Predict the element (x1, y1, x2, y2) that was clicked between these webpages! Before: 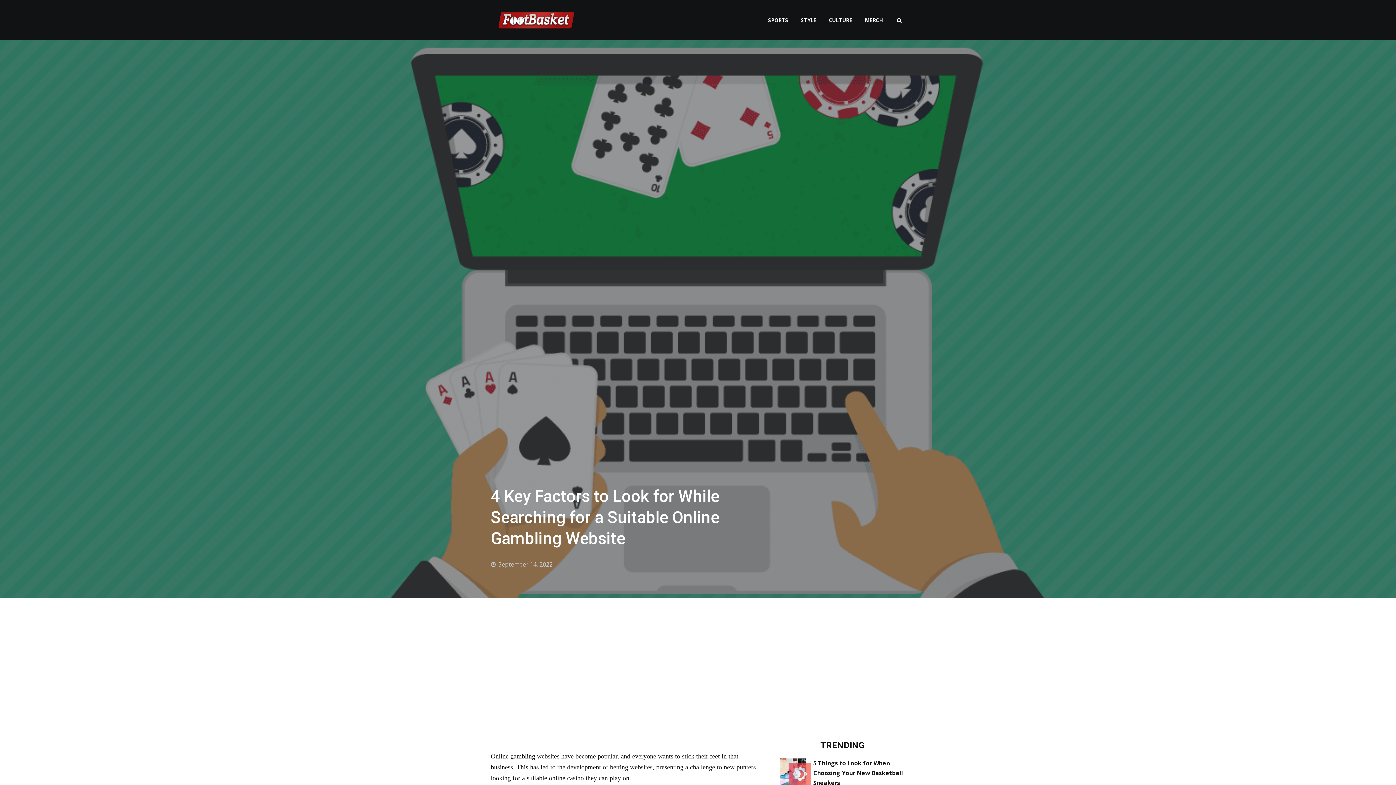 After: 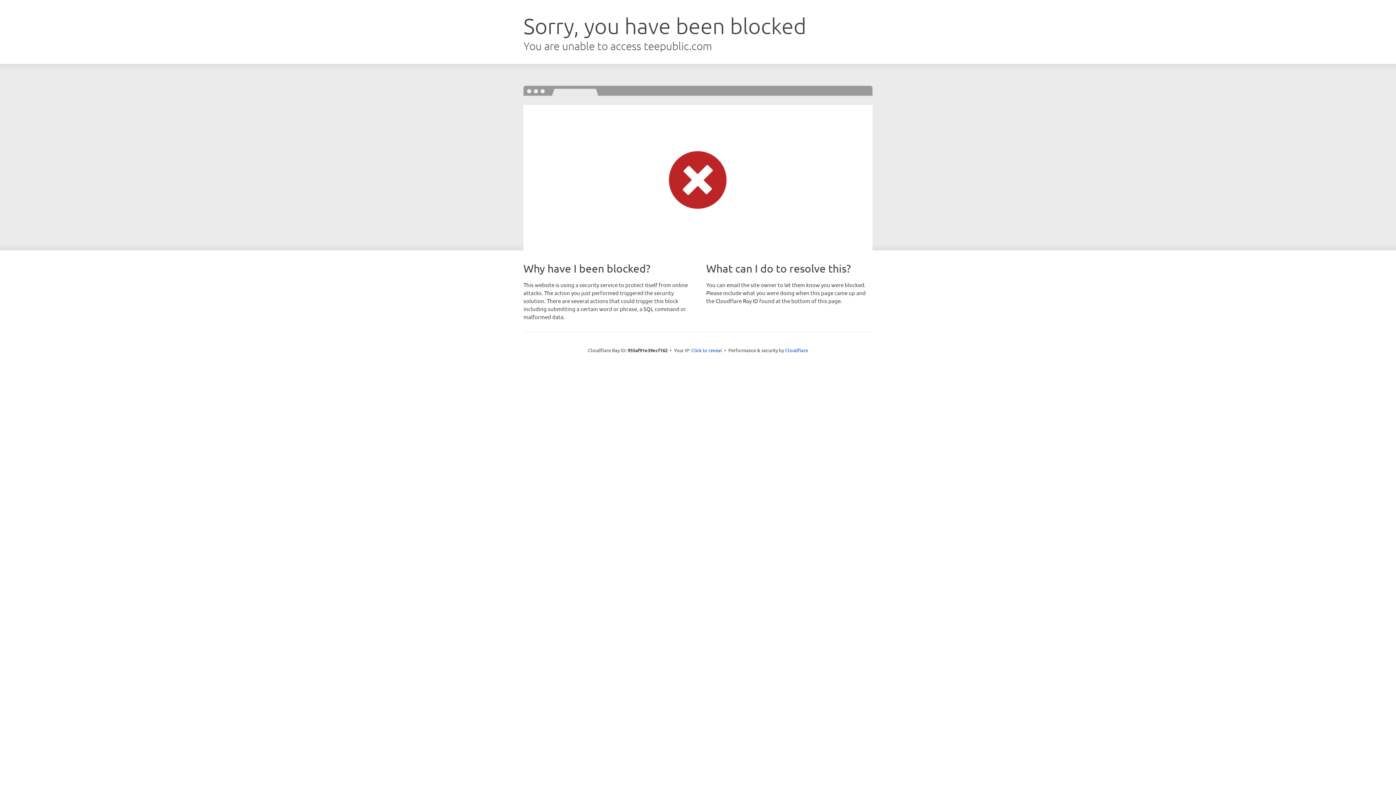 Action: label: MERCH bbox: (861, 12, 886, 27)